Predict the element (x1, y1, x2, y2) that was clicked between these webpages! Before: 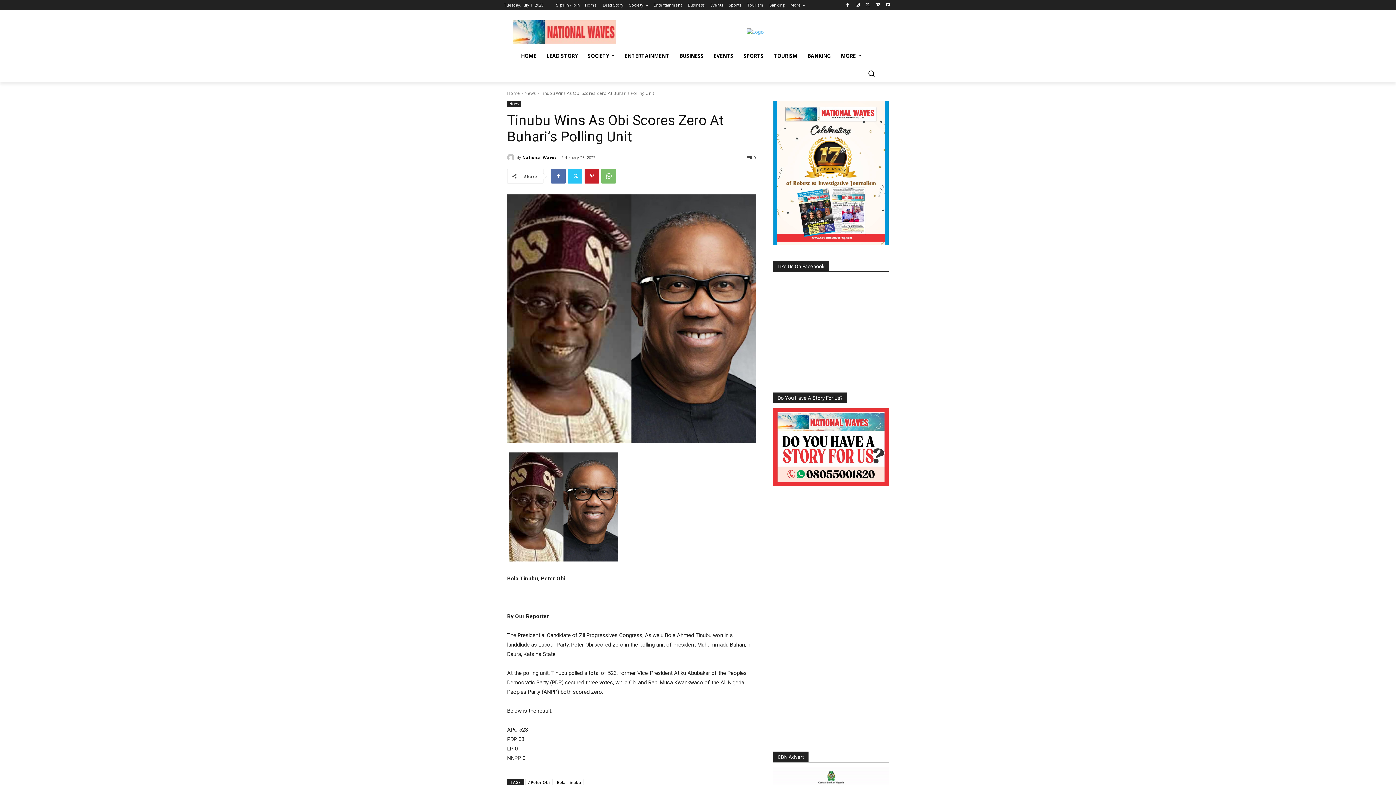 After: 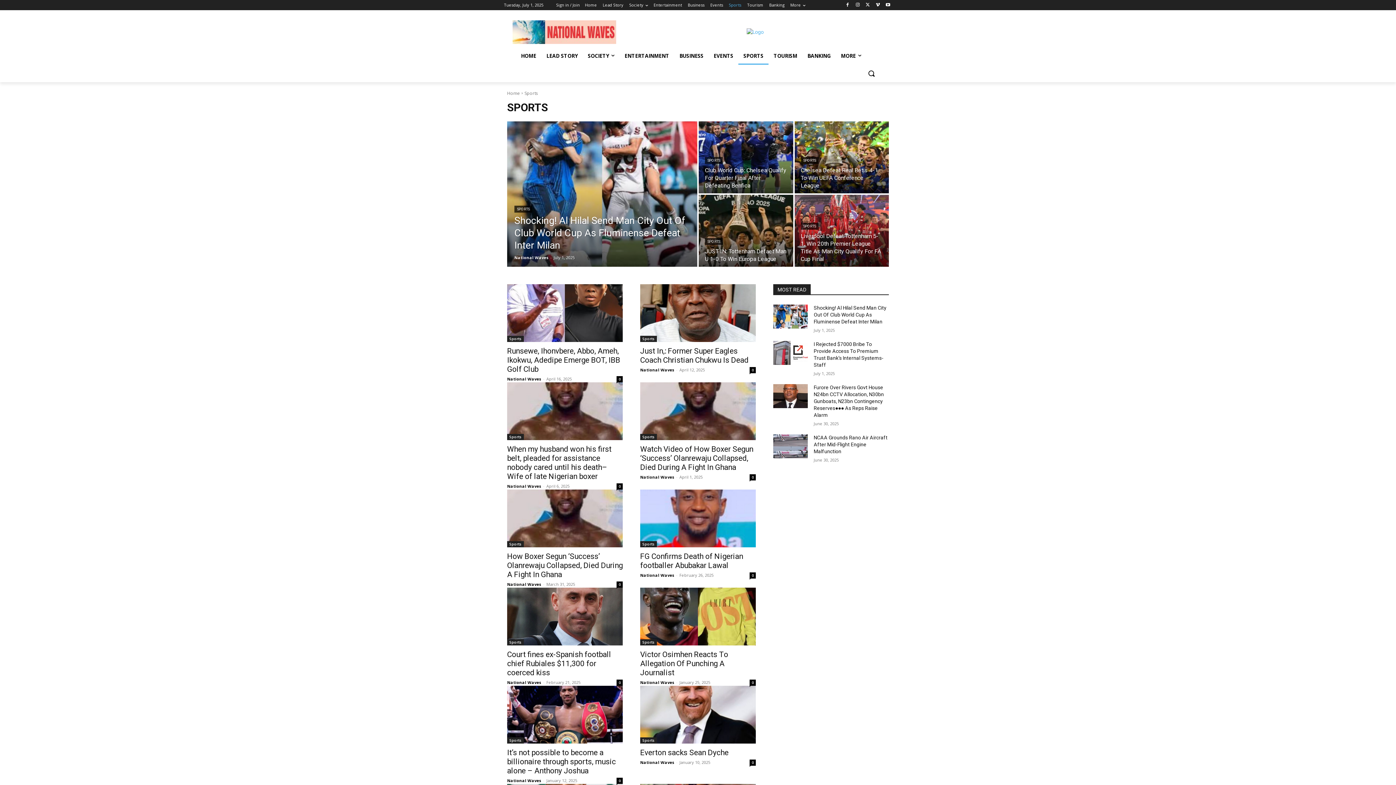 Action: label: Sports bbox: (729, 0, 741, 10)